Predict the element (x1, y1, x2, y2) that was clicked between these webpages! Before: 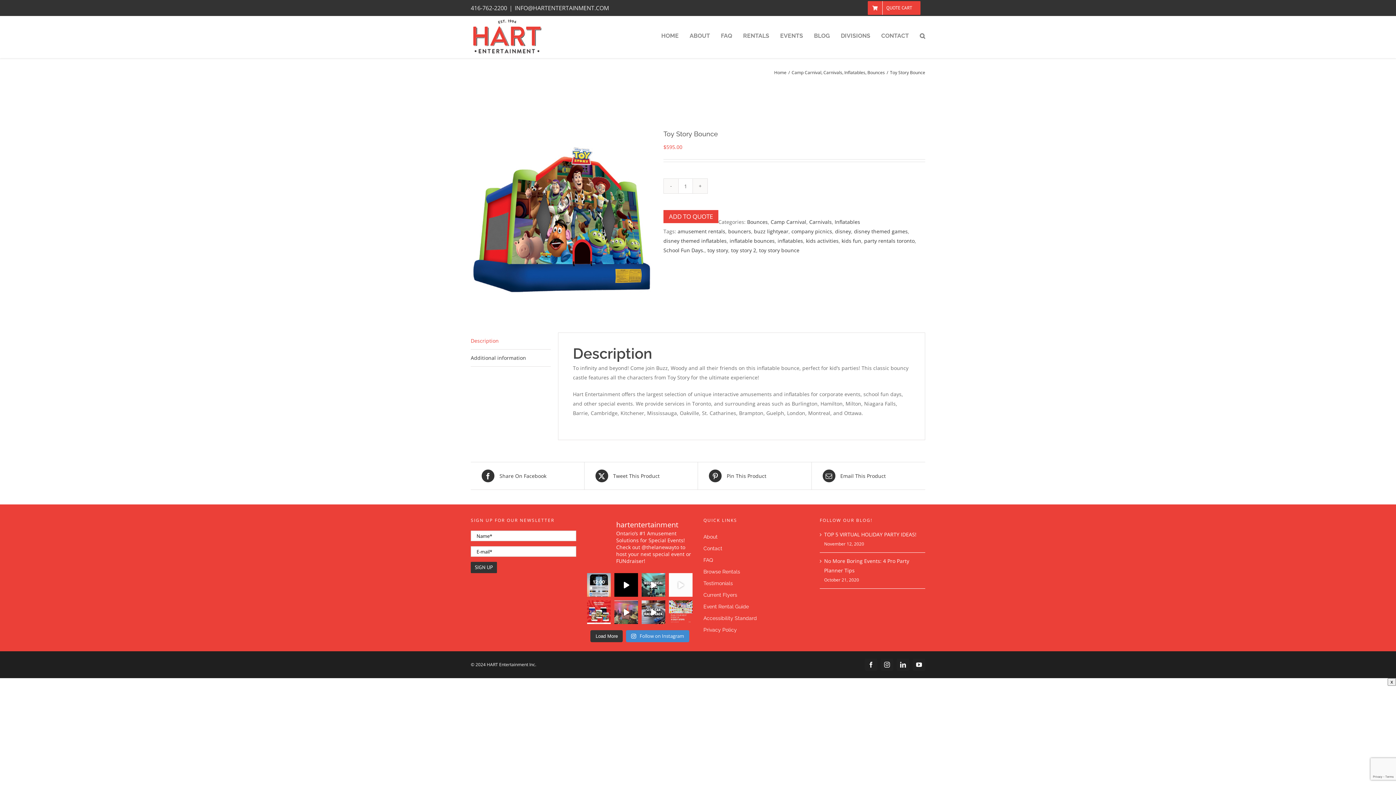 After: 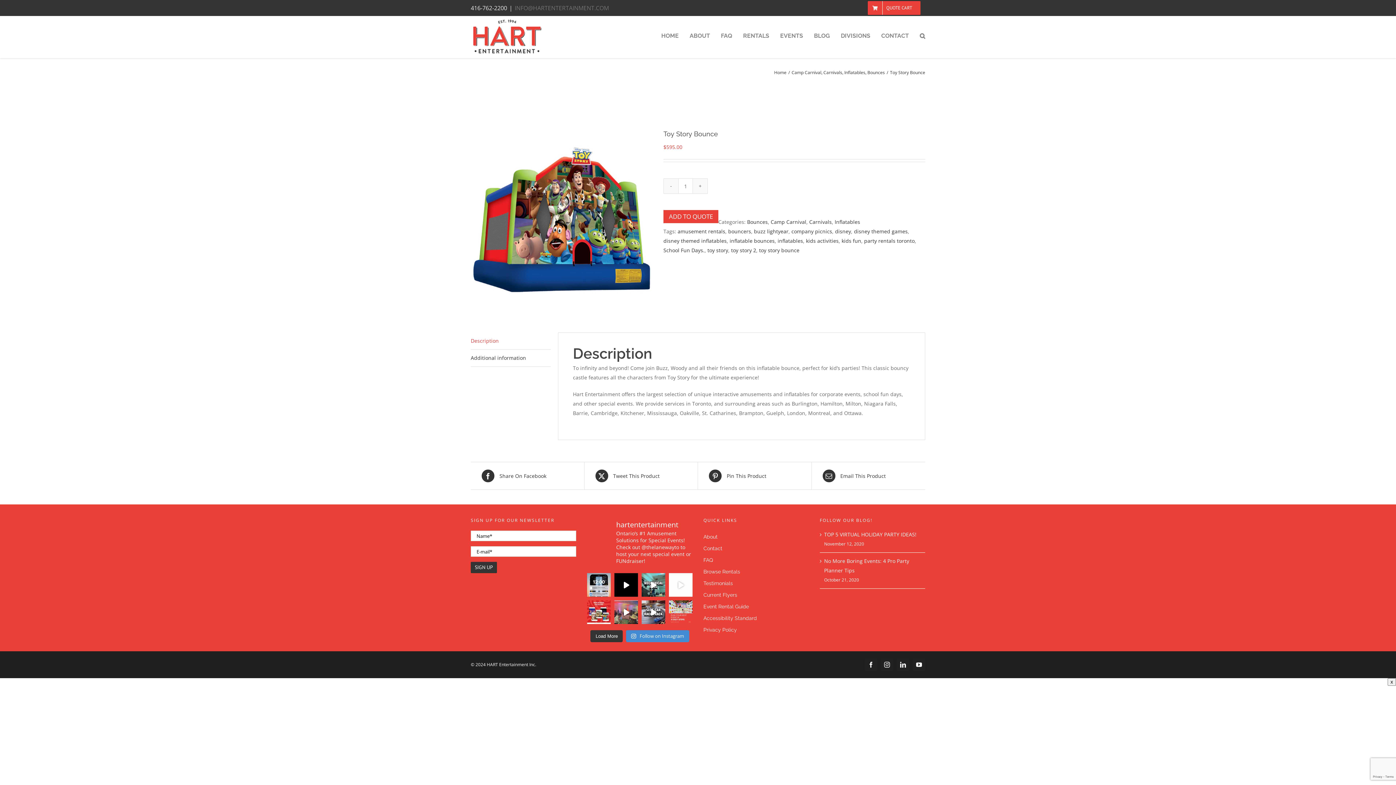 Action: bbox: (514, 4, 609, 12) label: INFO@HARTENTERTAINMENT.COM